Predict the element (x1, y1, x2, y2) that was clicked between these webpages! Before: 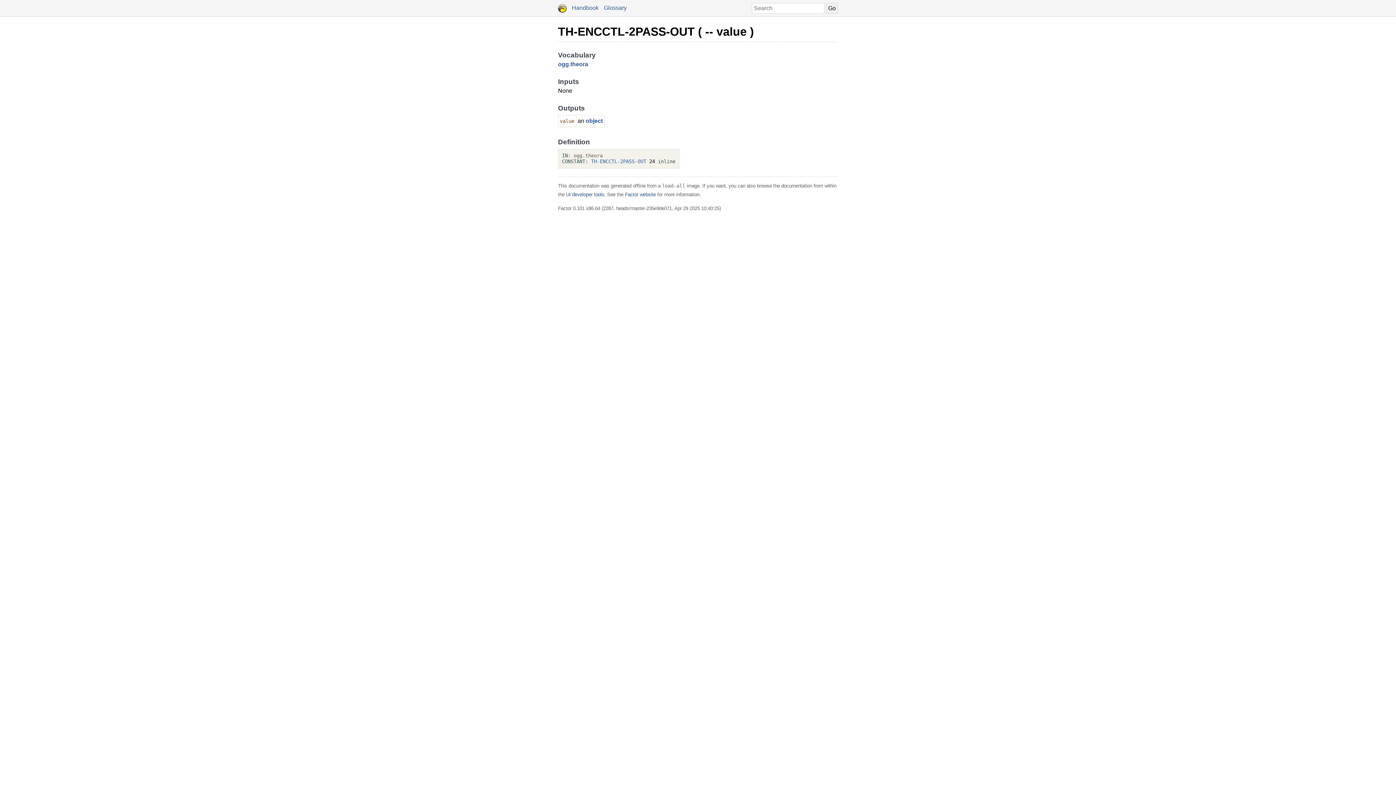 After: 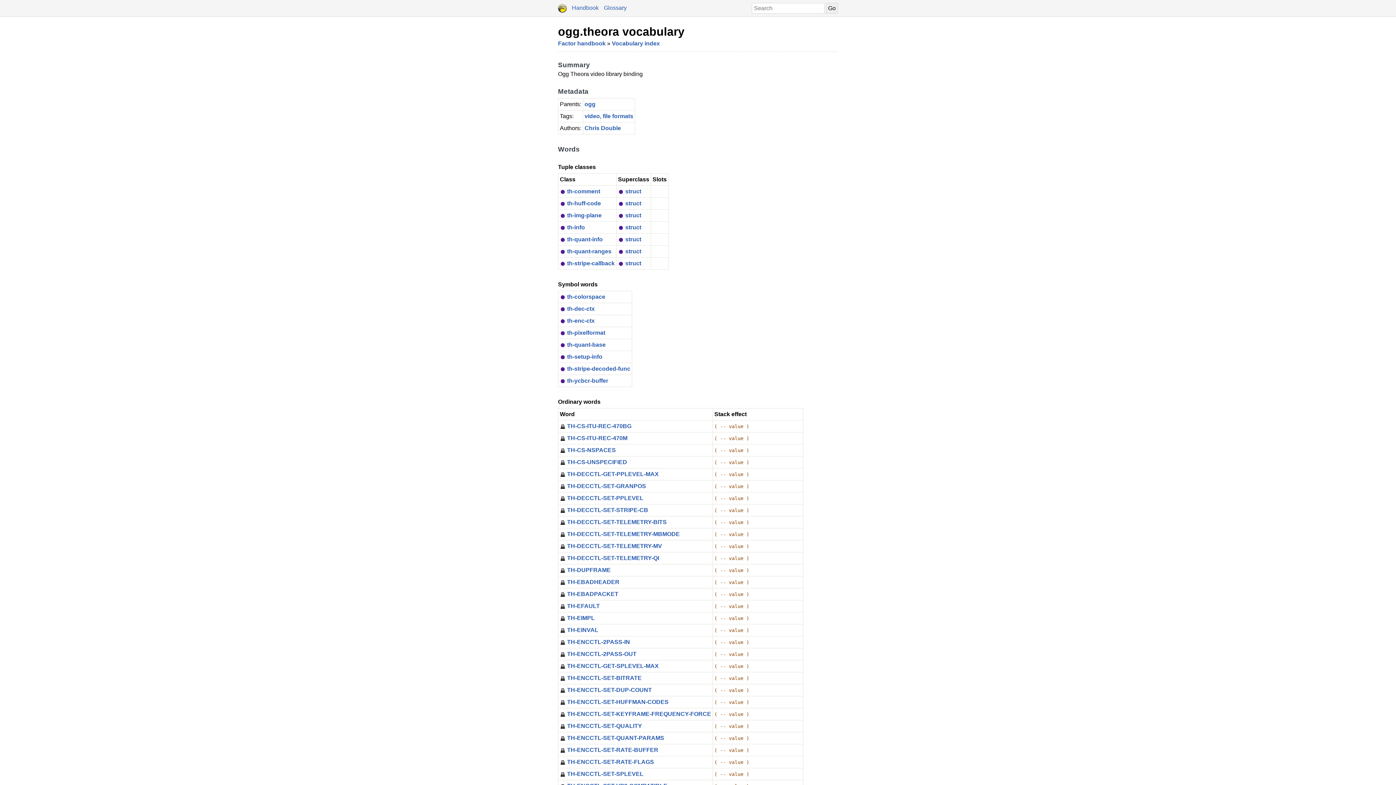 Action: bbox: (570, 61, 588, 67) label: theora